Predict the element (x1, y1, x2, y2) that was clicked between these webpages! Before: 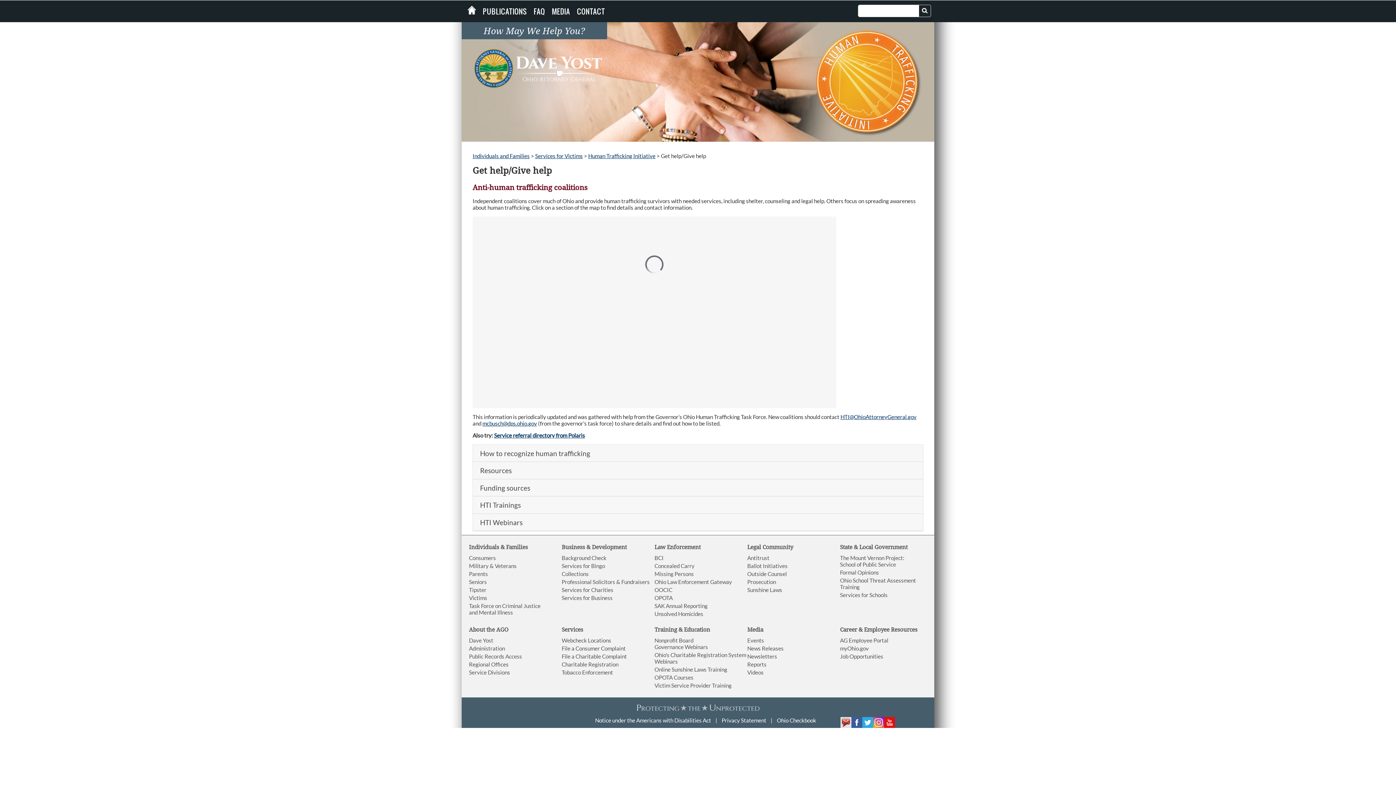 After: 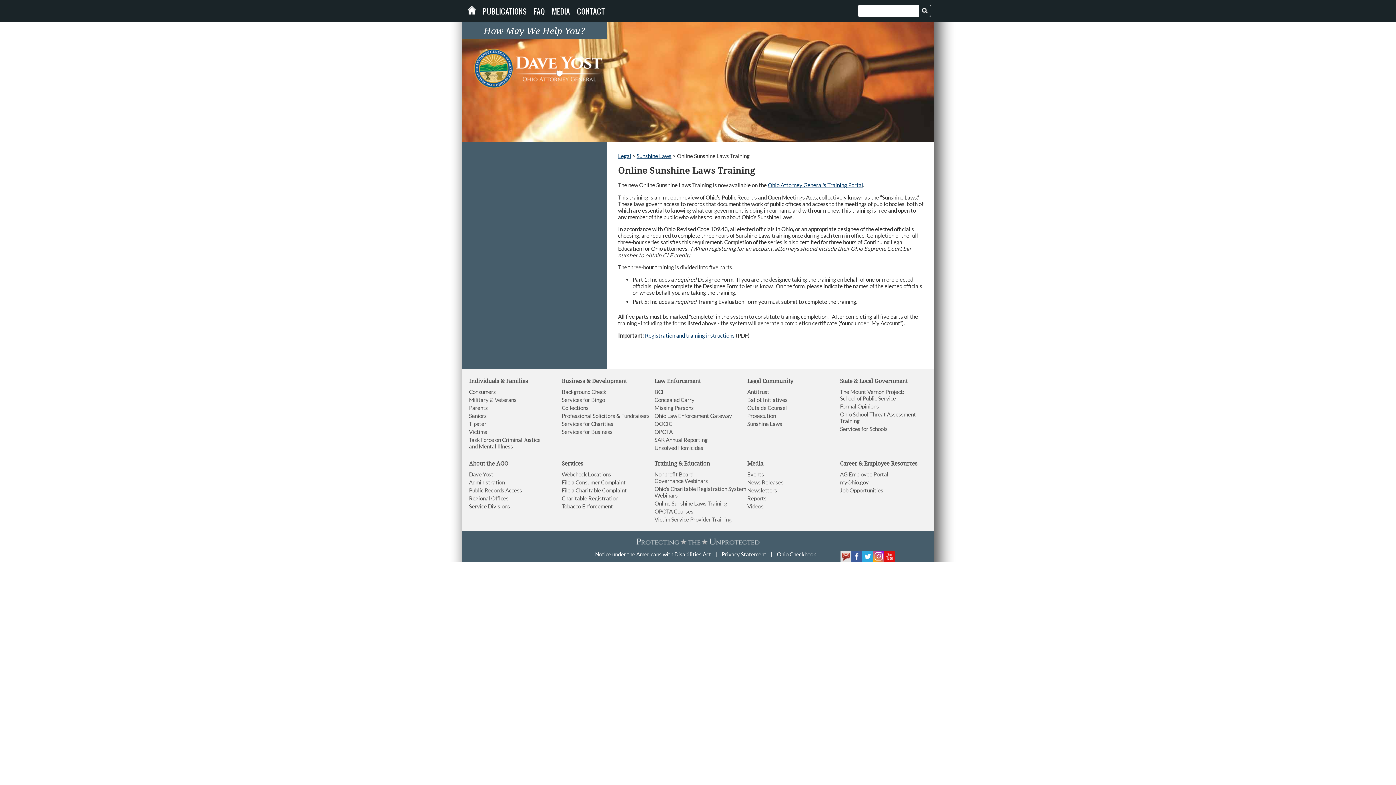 Action: bbox: (654, 666, 727, 673) label: Online Sunshine Laws Training